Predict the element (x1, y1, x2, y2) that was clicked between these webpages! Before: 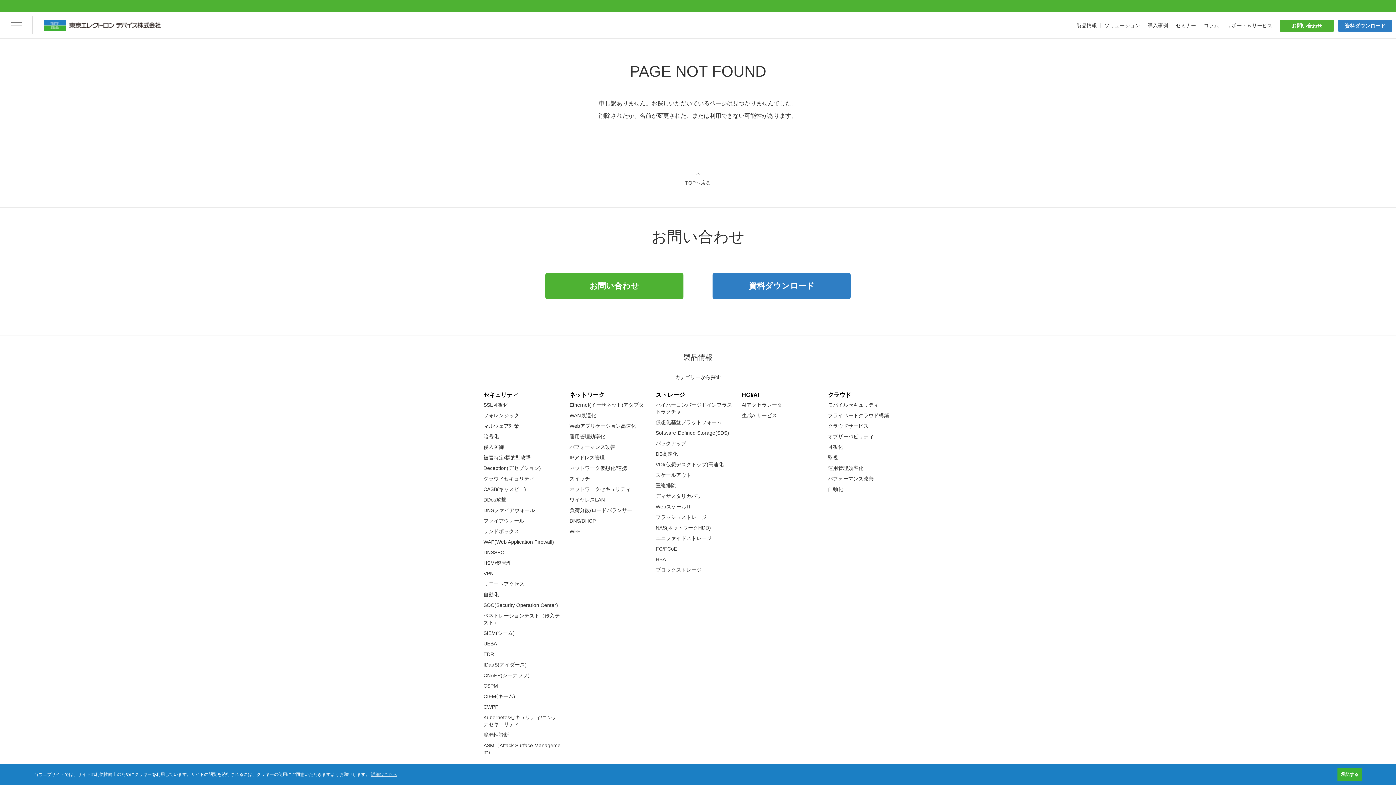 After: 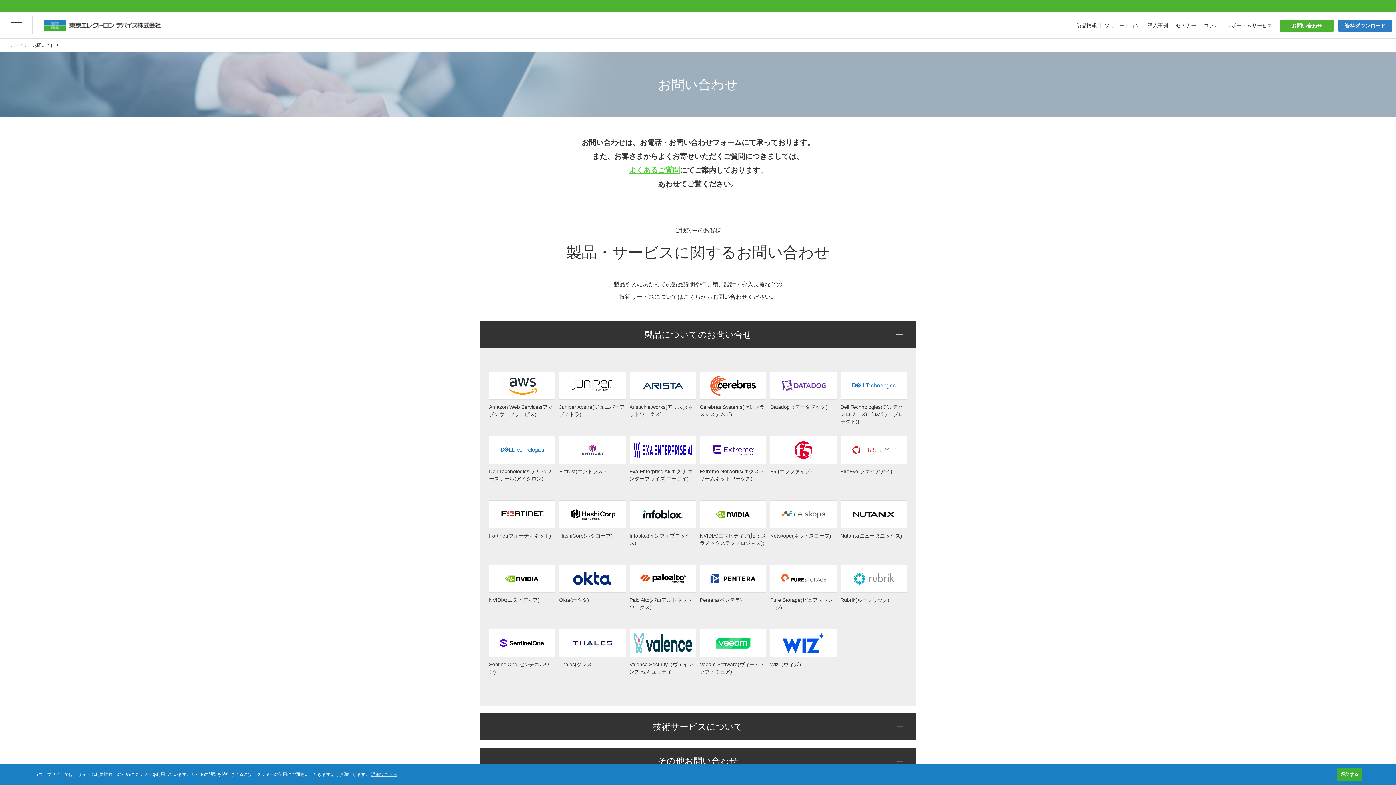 Action: bbox: (545, 273, 683, 299) label: お問い合わせ